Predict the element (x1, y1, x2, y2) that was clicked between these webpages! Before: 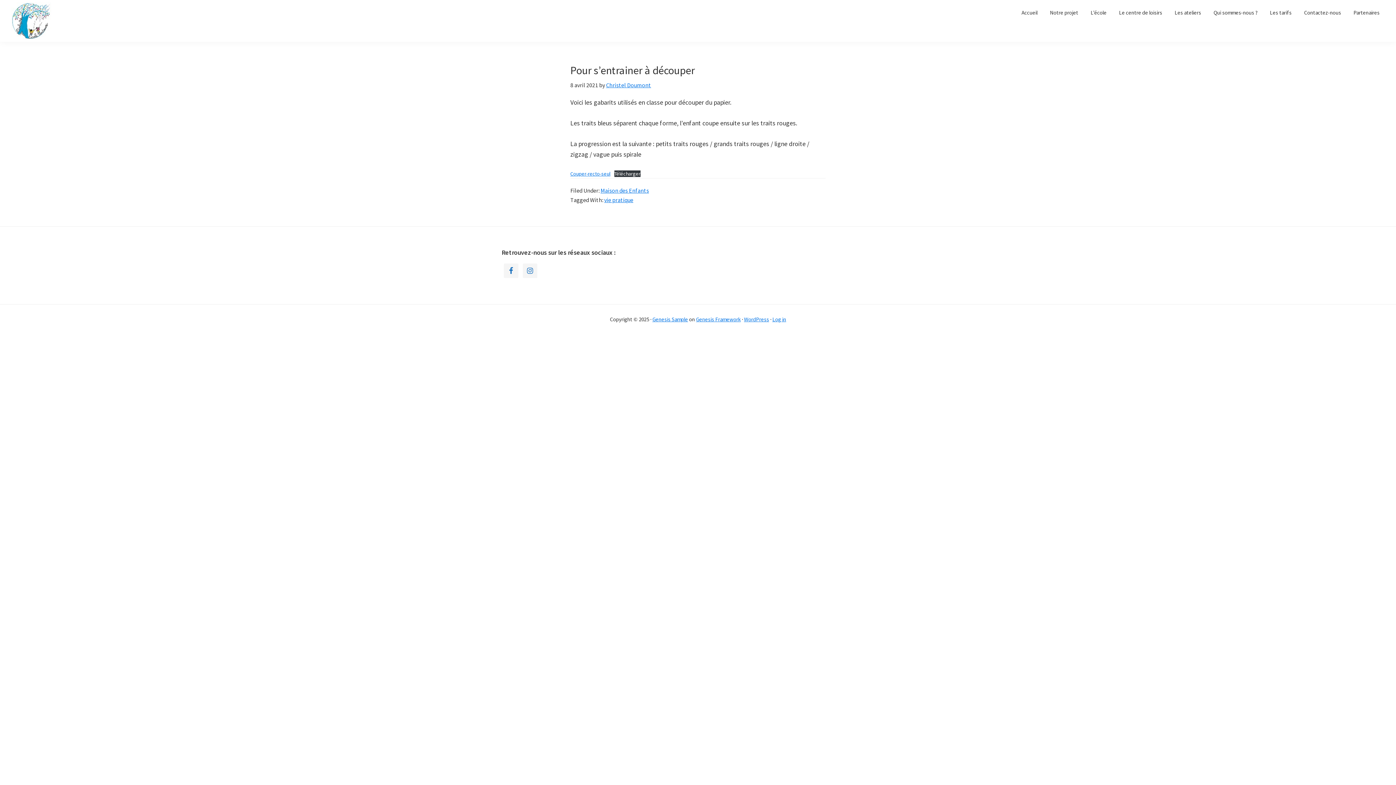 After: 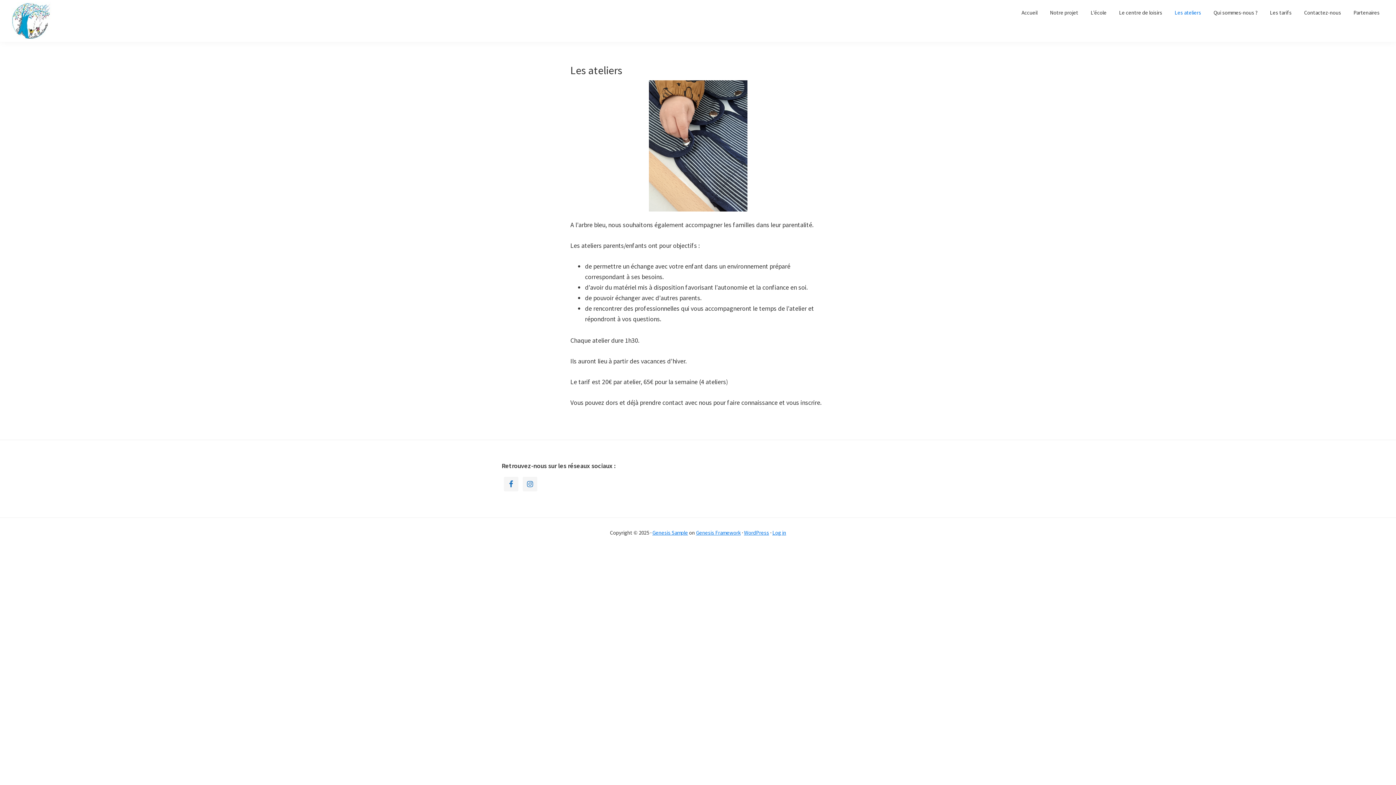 Action: bbox: (1169, 5, 1206, 19) label: Les ateliers